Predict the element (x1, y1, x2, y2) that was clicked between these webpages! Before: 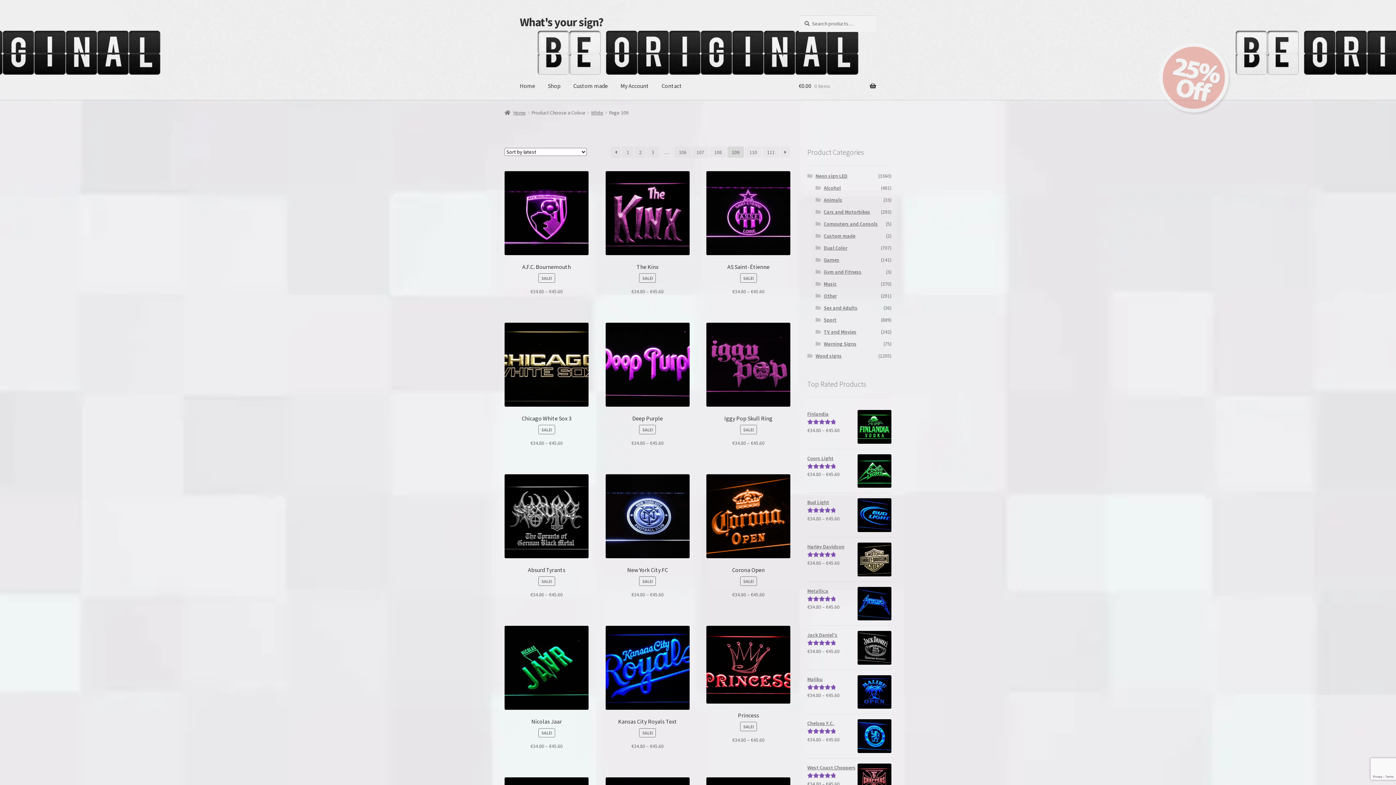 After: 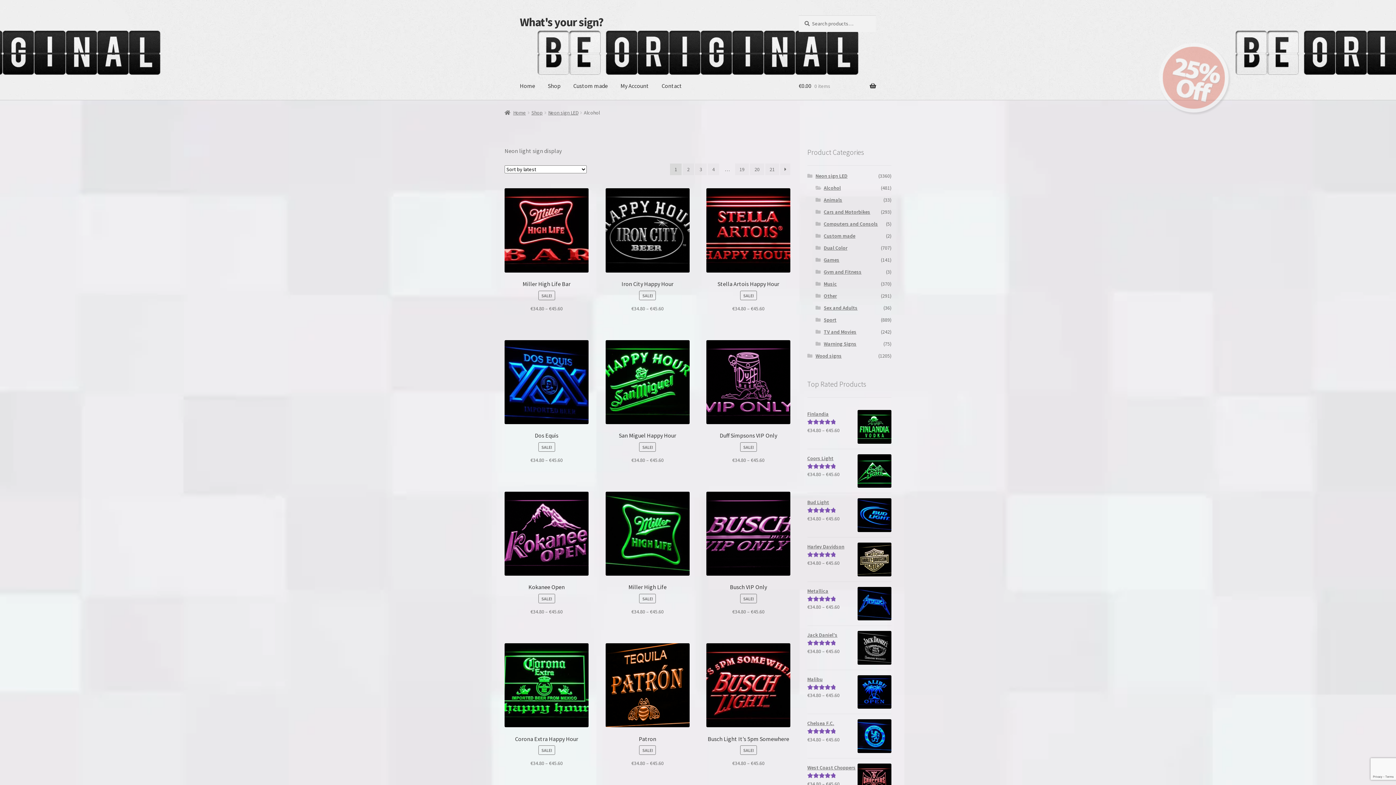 Action: label: Alcohol bbox: (823, 184, 841, 191)